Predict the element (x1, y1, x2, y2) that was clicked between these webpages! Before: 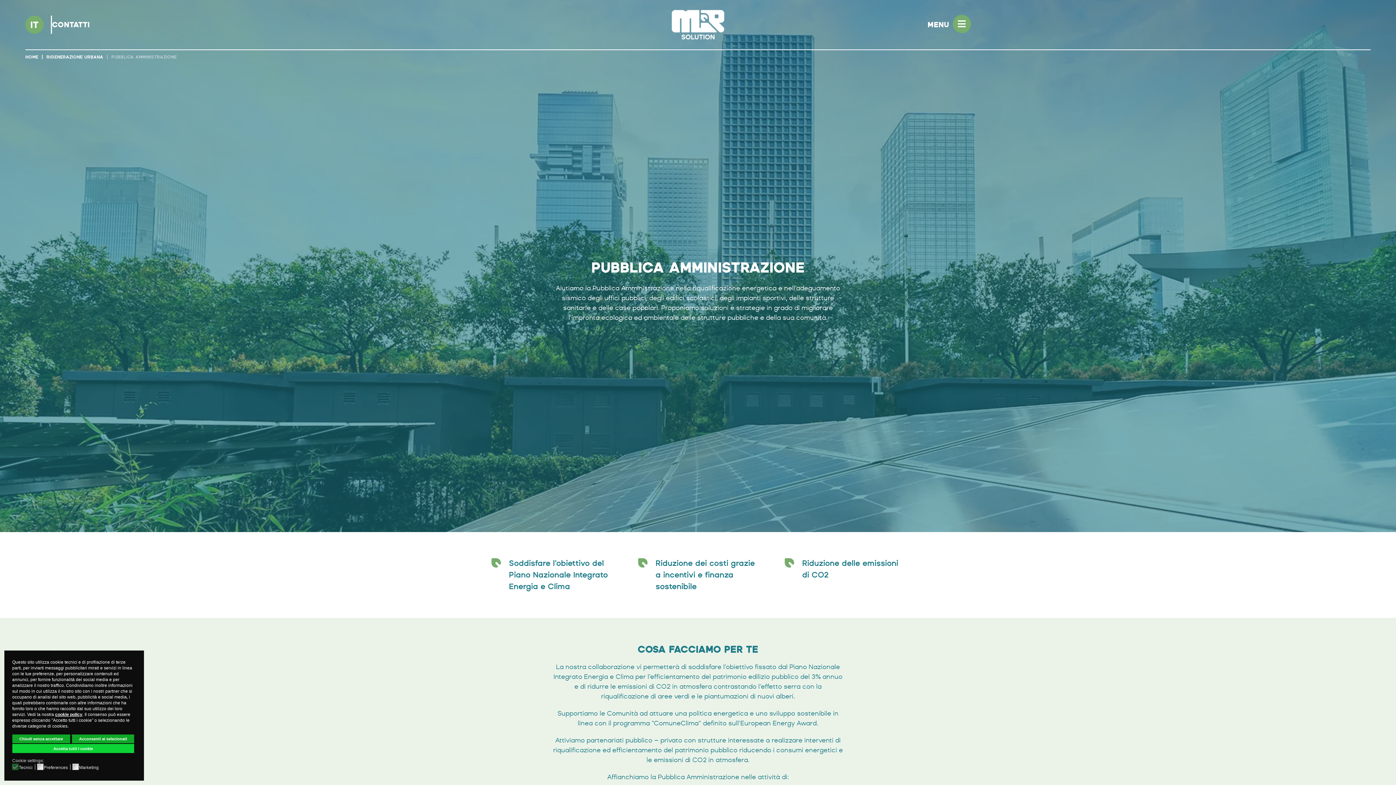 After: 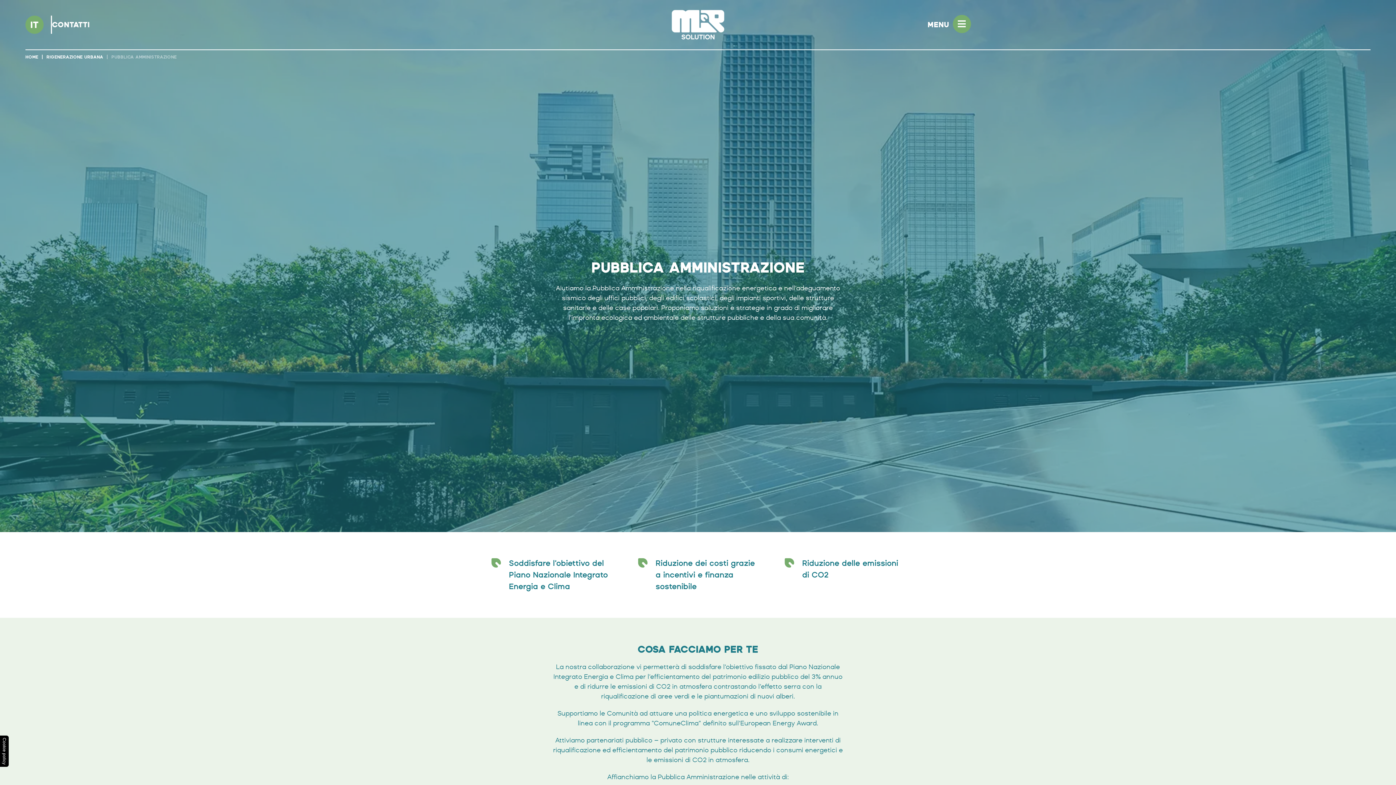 Action: label: Acconsenti ai selezionati bbox: (72, 734, 134, 743)